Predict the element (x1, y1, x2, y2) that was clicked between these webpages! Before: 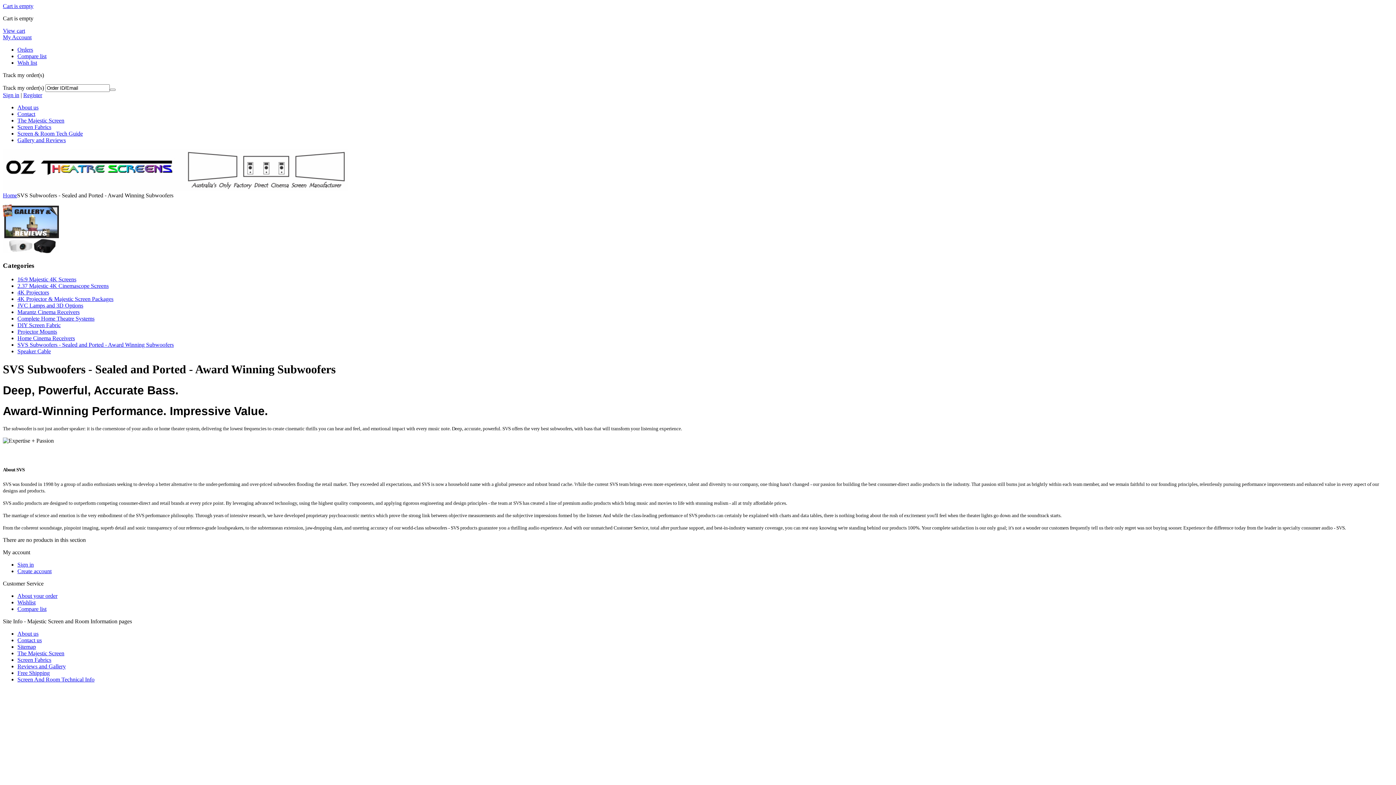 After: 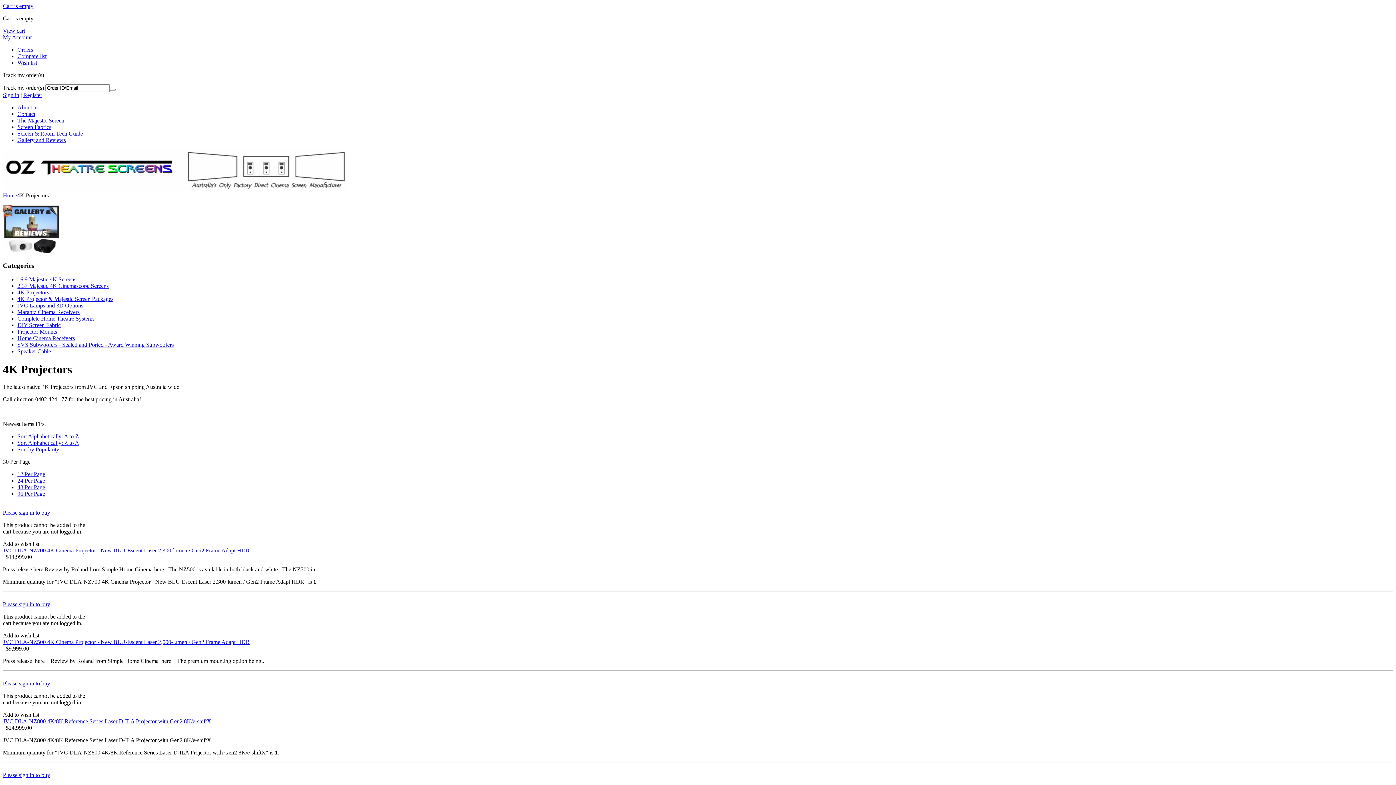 Action: bbox: (17, 289, 49, 295) label: 4K Projectors